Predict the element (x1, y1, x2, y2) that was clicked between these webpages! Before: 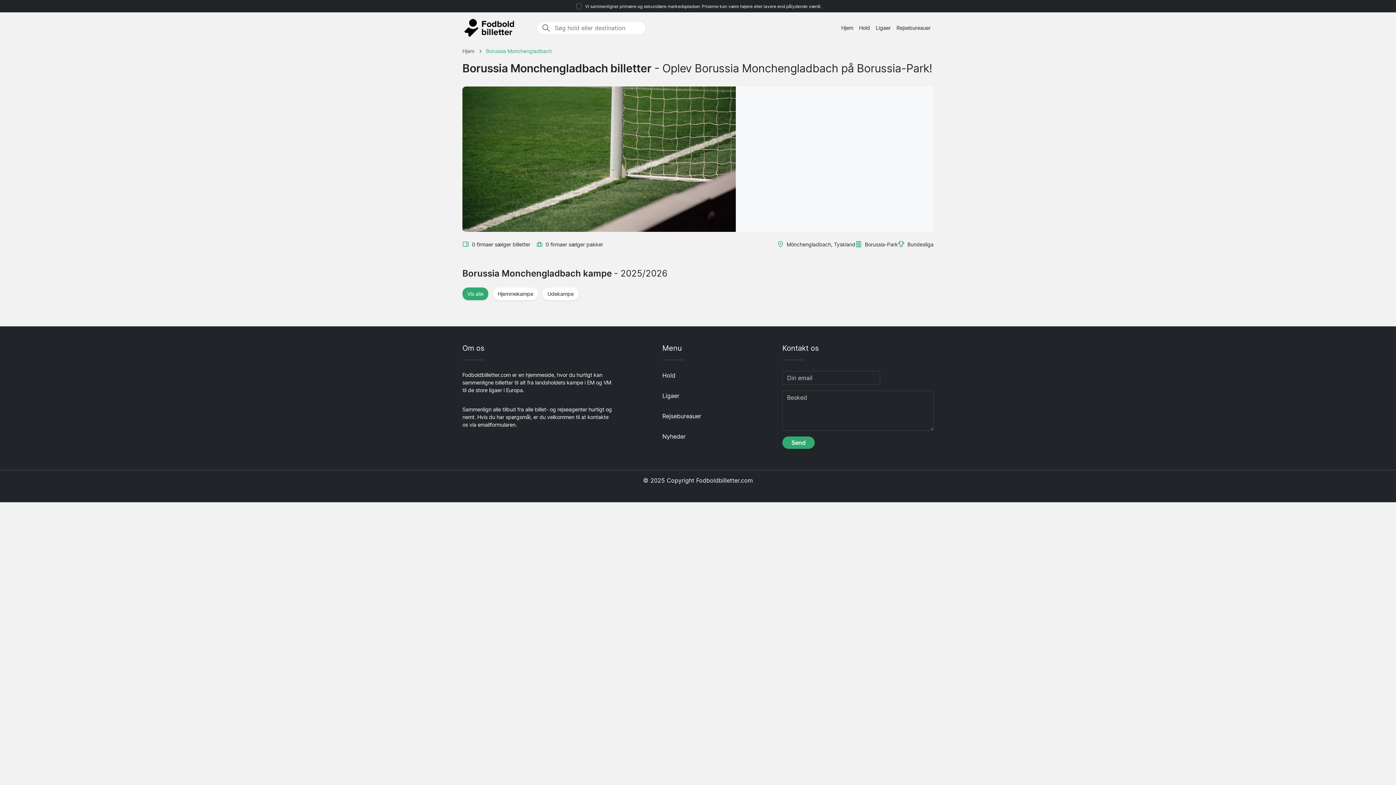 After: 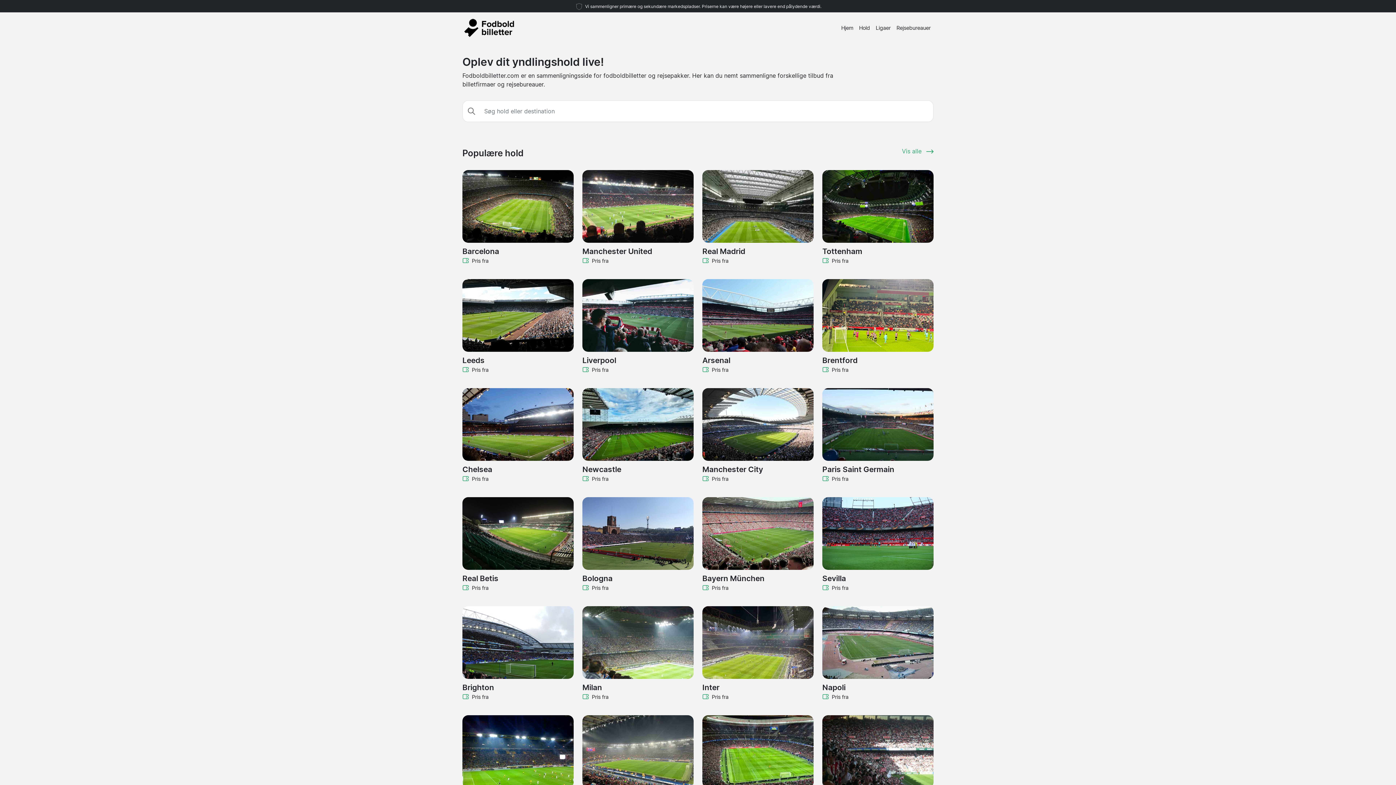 Action: bbox: (462, 15, 522, 40)